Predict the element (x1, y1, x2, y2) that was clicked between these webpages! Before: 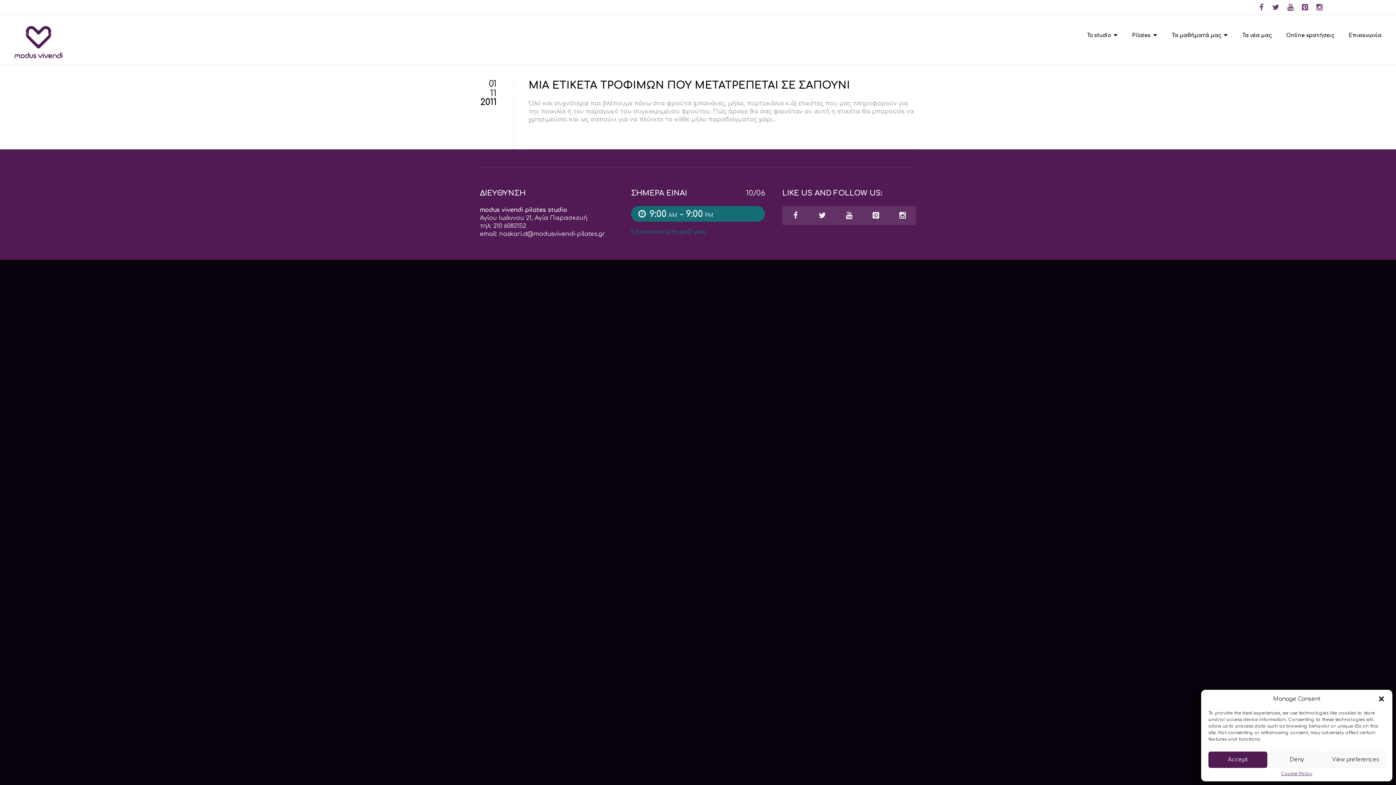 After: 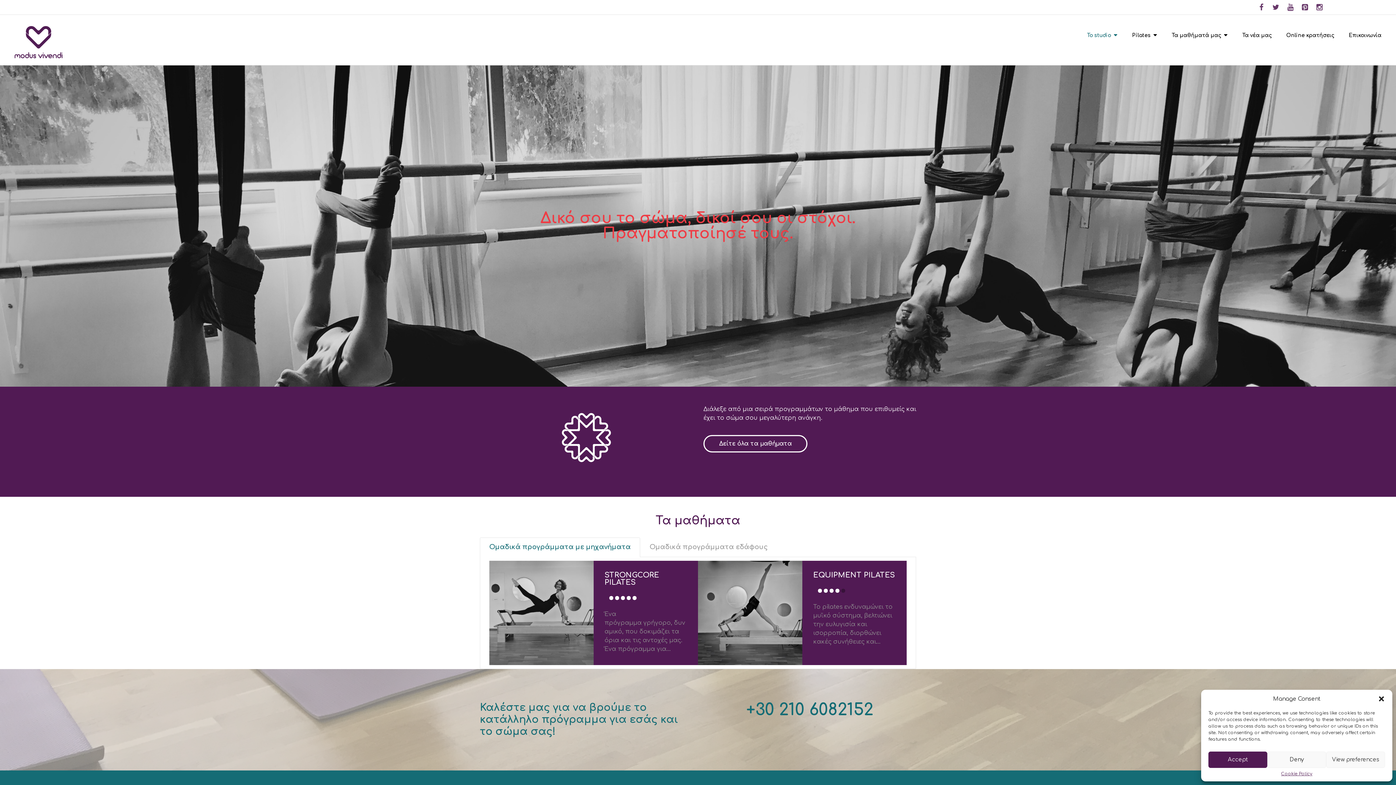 Action: bbox: (1087, 32, 1117, 54) label: To studio